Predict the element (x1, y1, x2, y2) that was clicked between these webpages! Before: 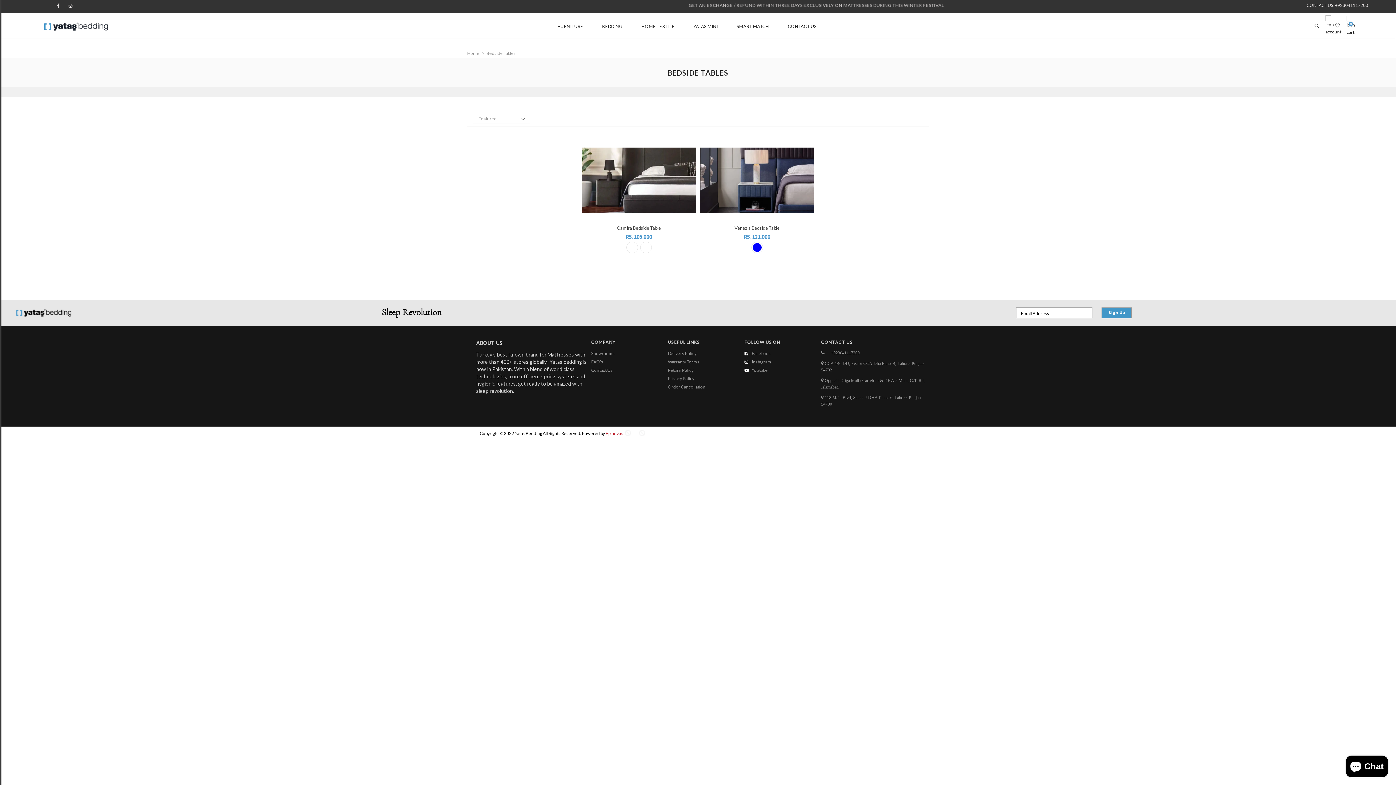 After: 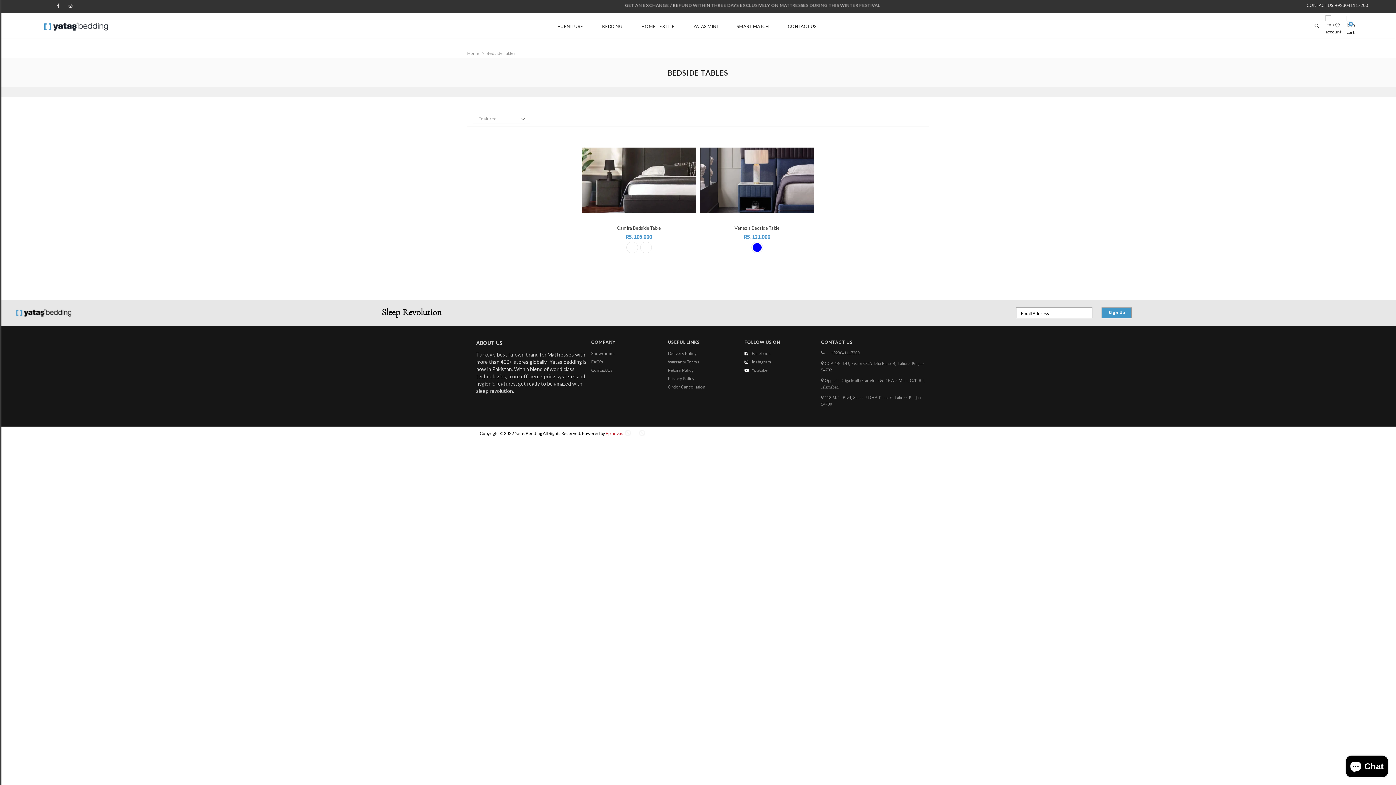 Action: bbox: (486, 50, 516, 56) label: Bedside Tables